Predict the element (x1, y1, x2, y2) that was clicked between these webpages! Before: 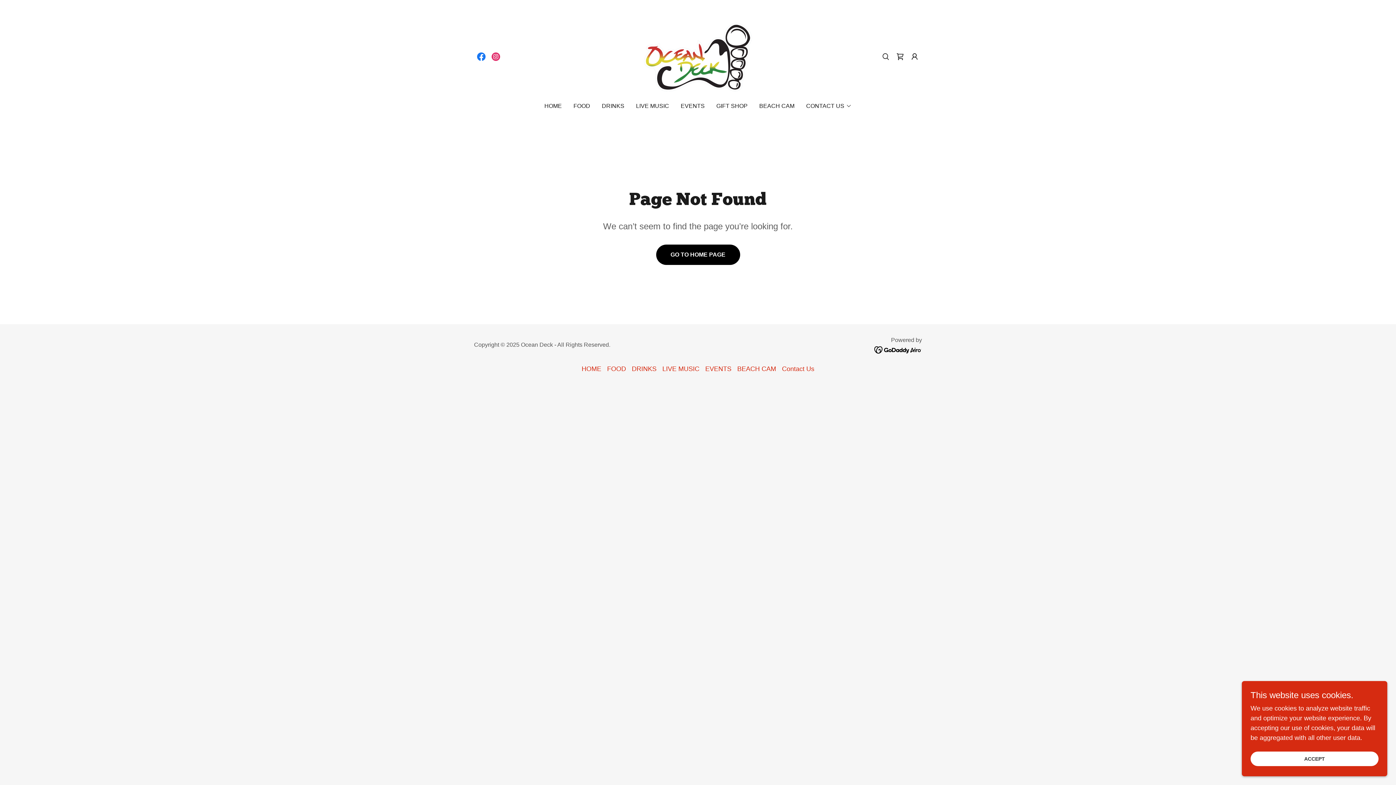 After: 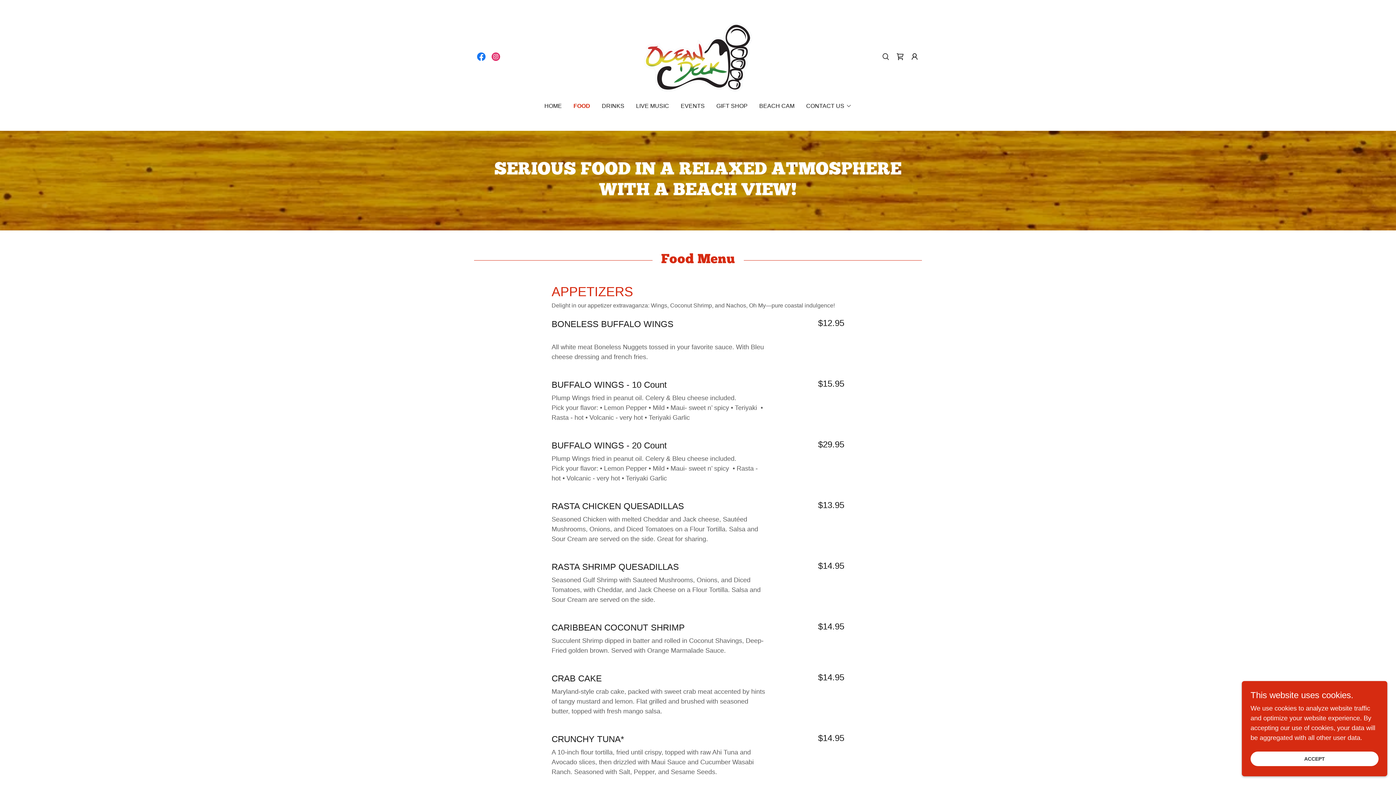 Action: bbox: (571, 99, 592, 112) label: FOOD